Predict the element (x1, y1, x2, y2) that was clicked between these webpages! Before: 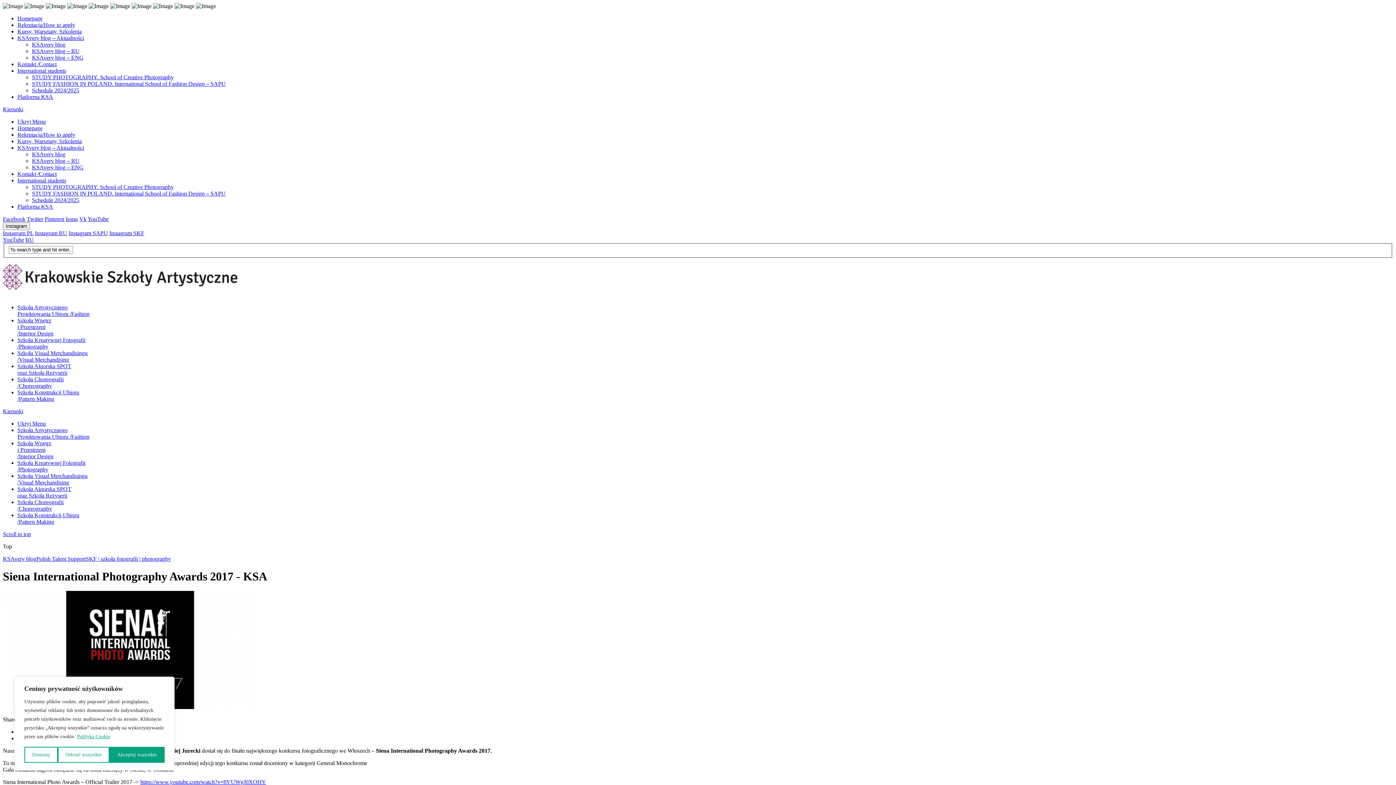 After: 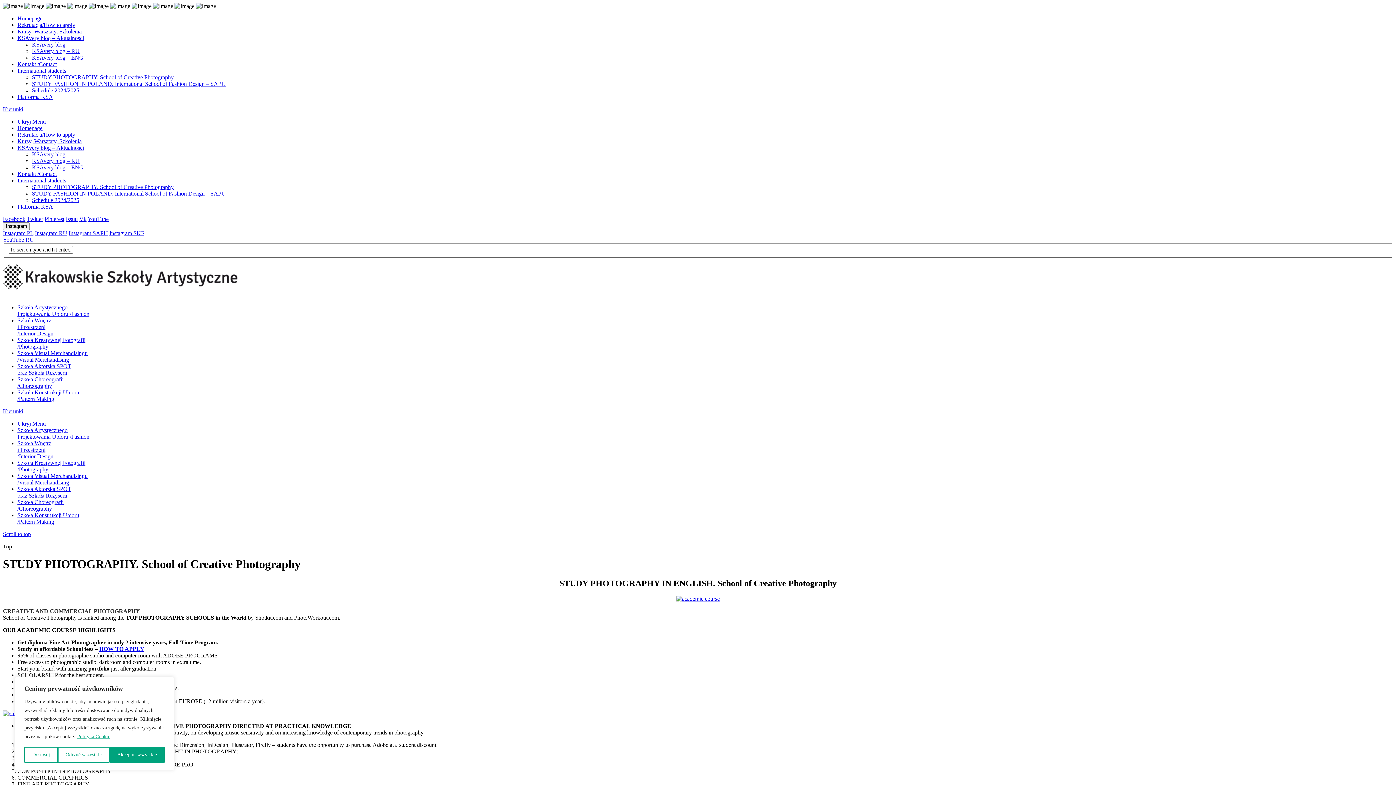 Action: label: STUDY PHOTOGRAPHY. School of Creative Photography bbox: (32, 184, 173, 190)